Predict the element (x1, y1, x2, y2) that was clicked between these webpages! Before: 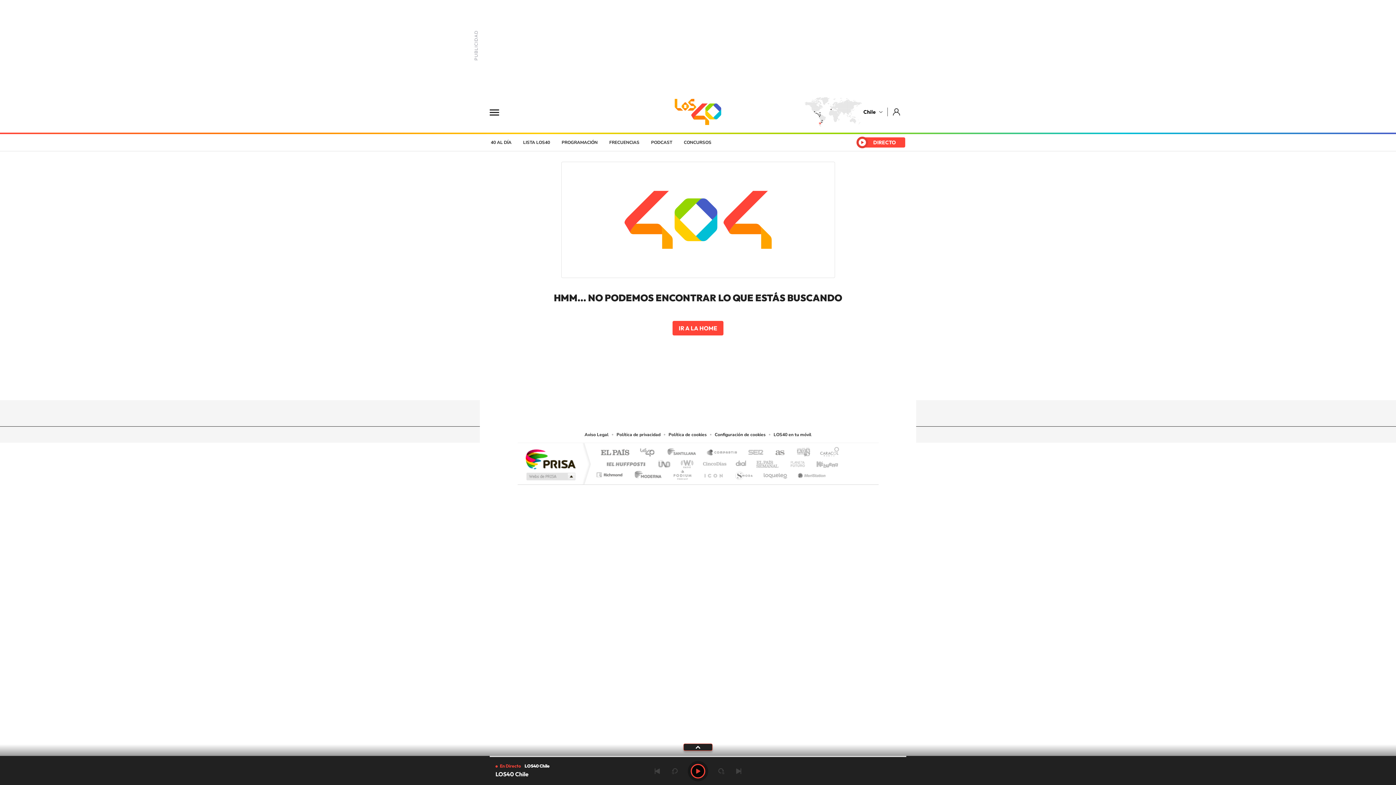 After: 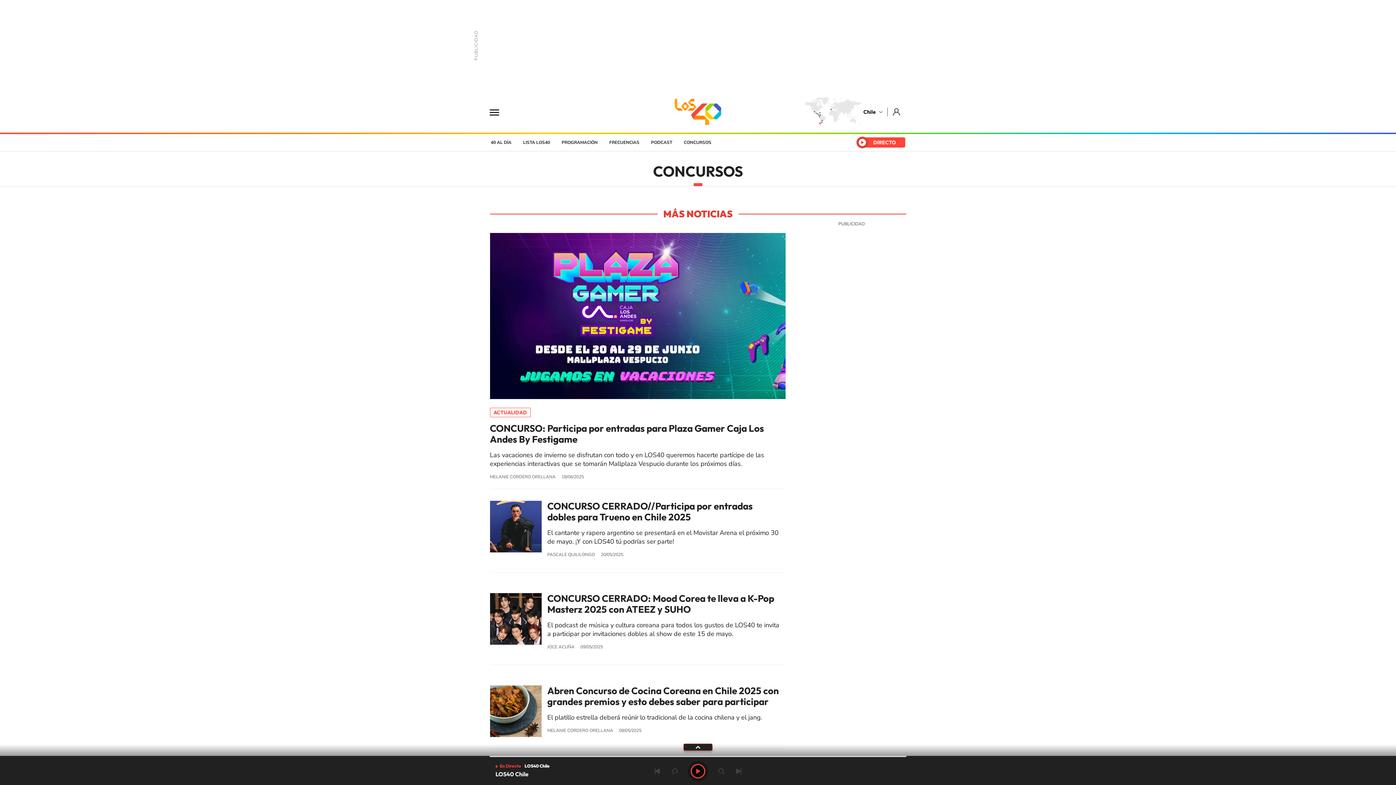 Action: label: CONCURSOS bbox: (678, 134, 717, 150)